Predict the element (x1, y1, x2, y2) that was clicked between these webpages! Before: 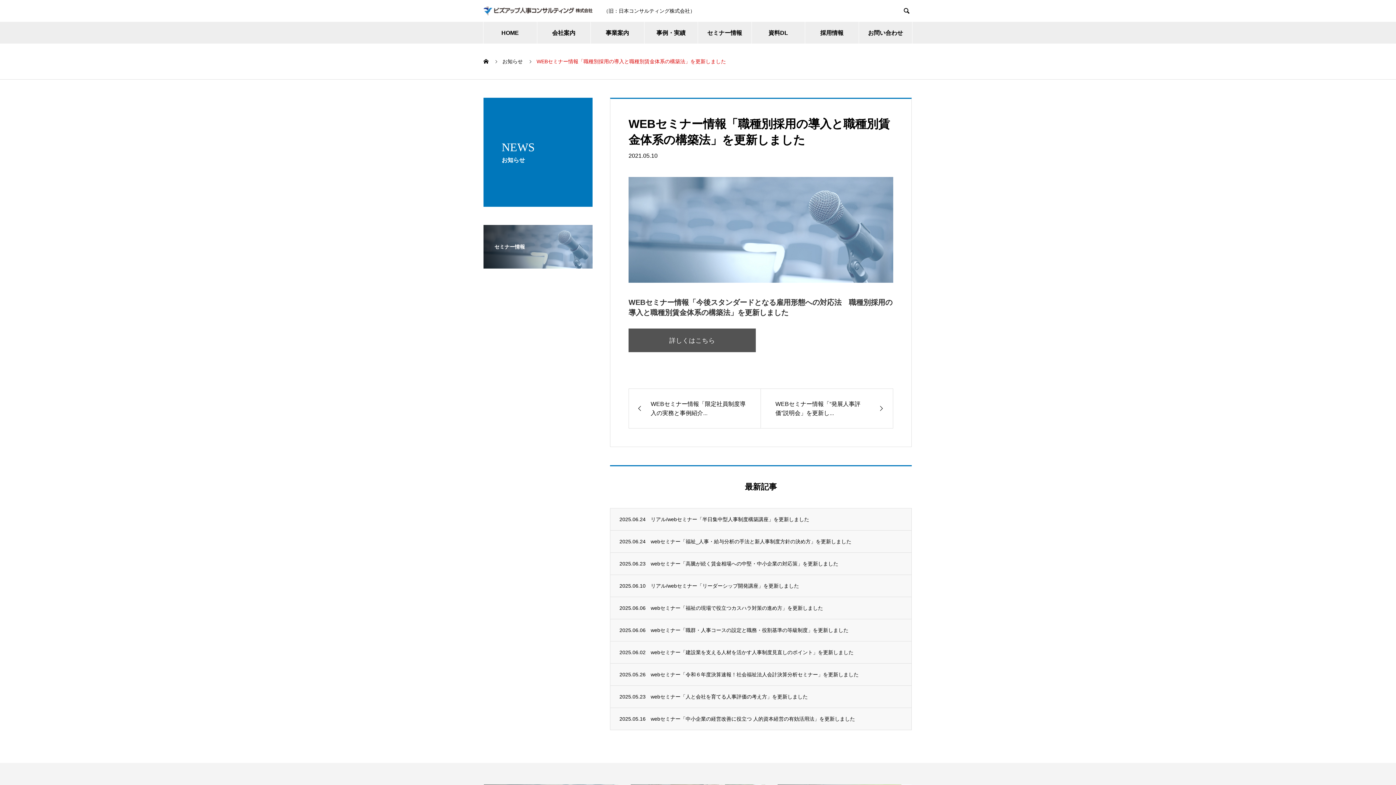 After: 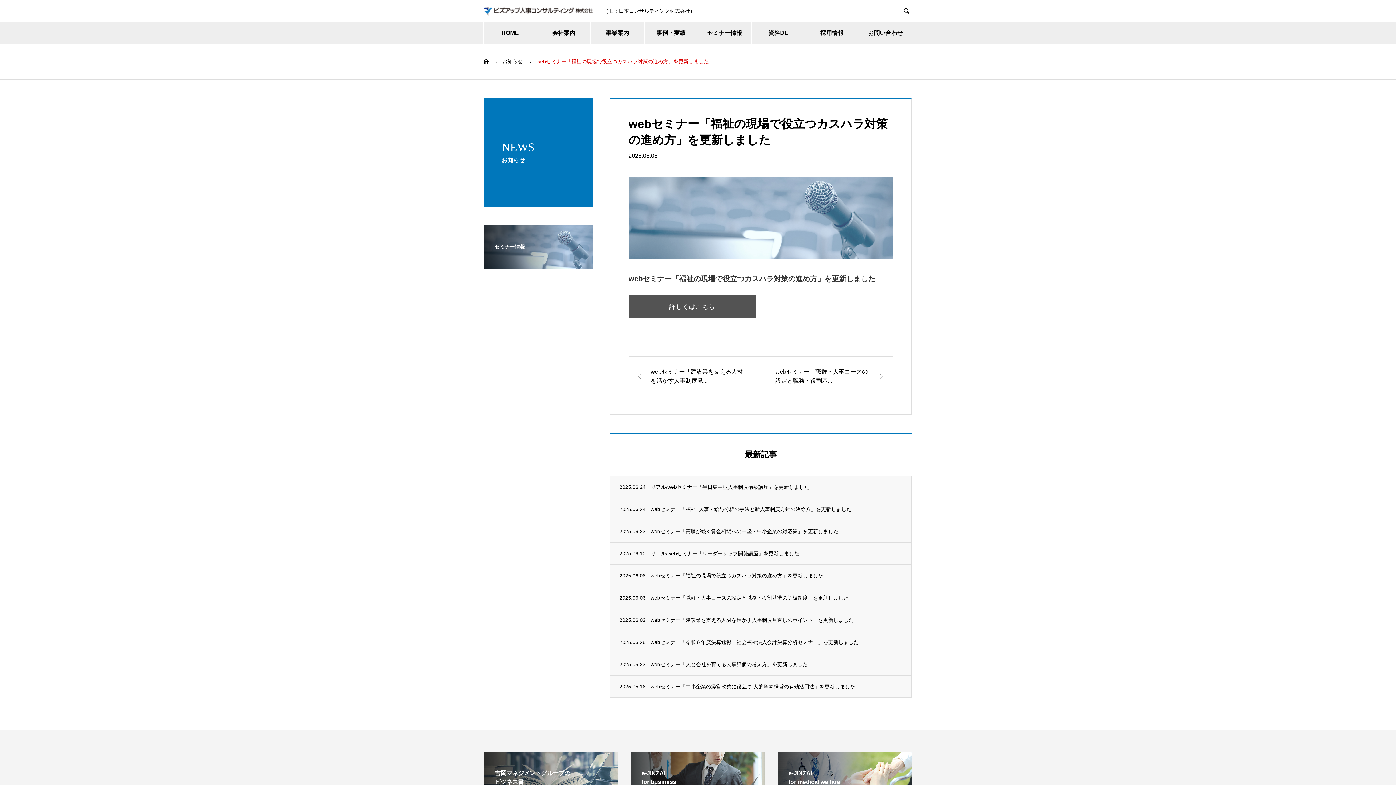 Action: label: webセミナー「福祉の現場で役立つカスハラ対策の進め方」を更新しました bbox: (650, 597, 902, 619)